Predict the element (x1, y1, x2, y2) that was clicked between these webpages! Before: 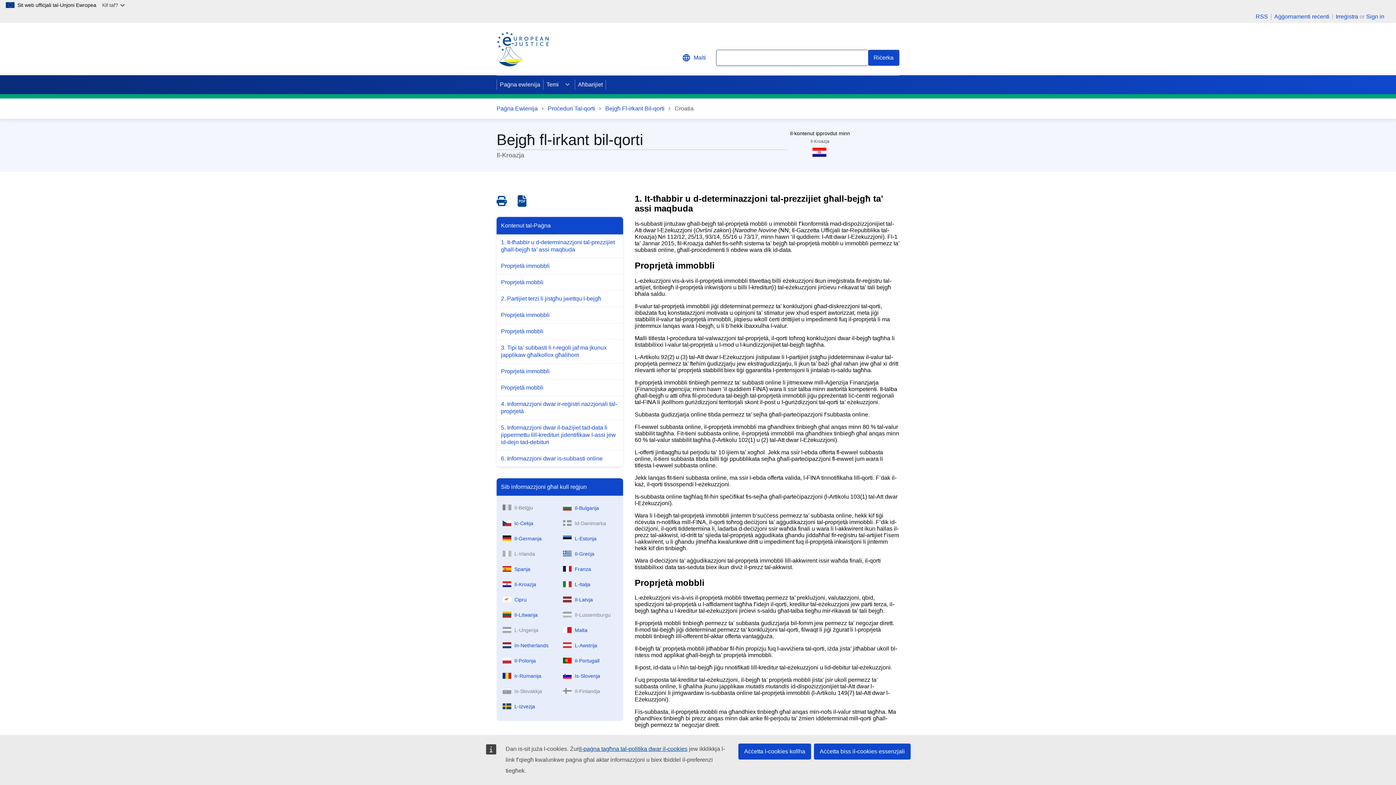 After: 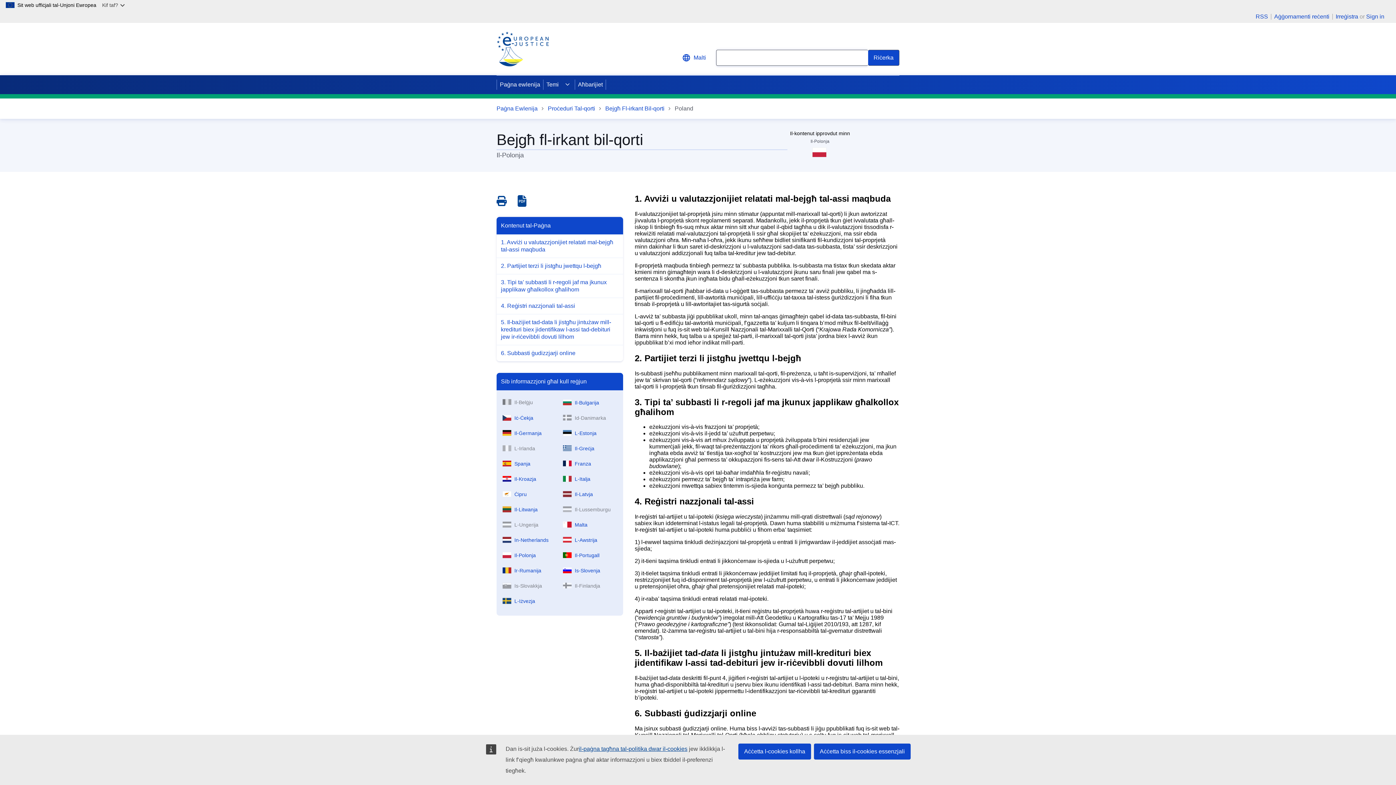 Action: label: Il-Polonja bbox: (499, 652, 560, 666)